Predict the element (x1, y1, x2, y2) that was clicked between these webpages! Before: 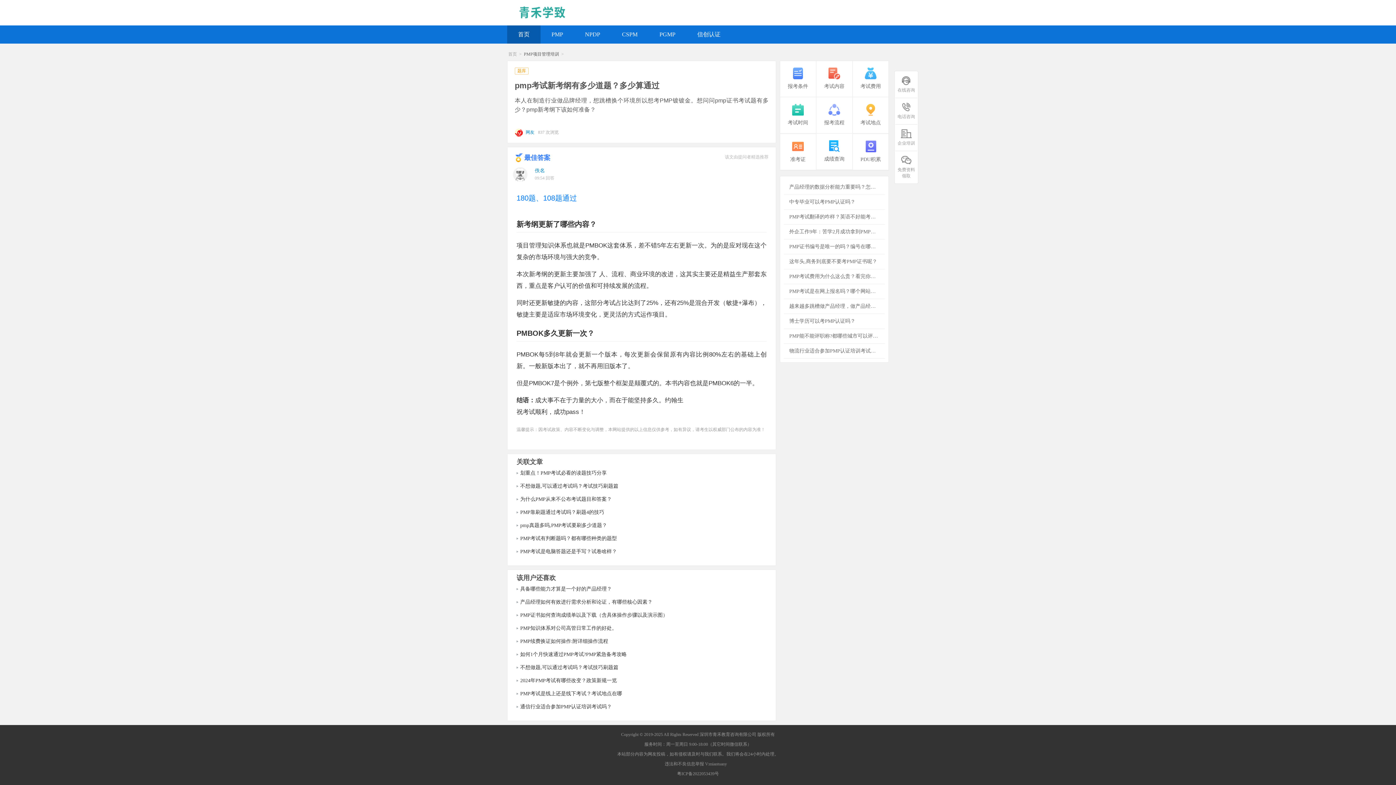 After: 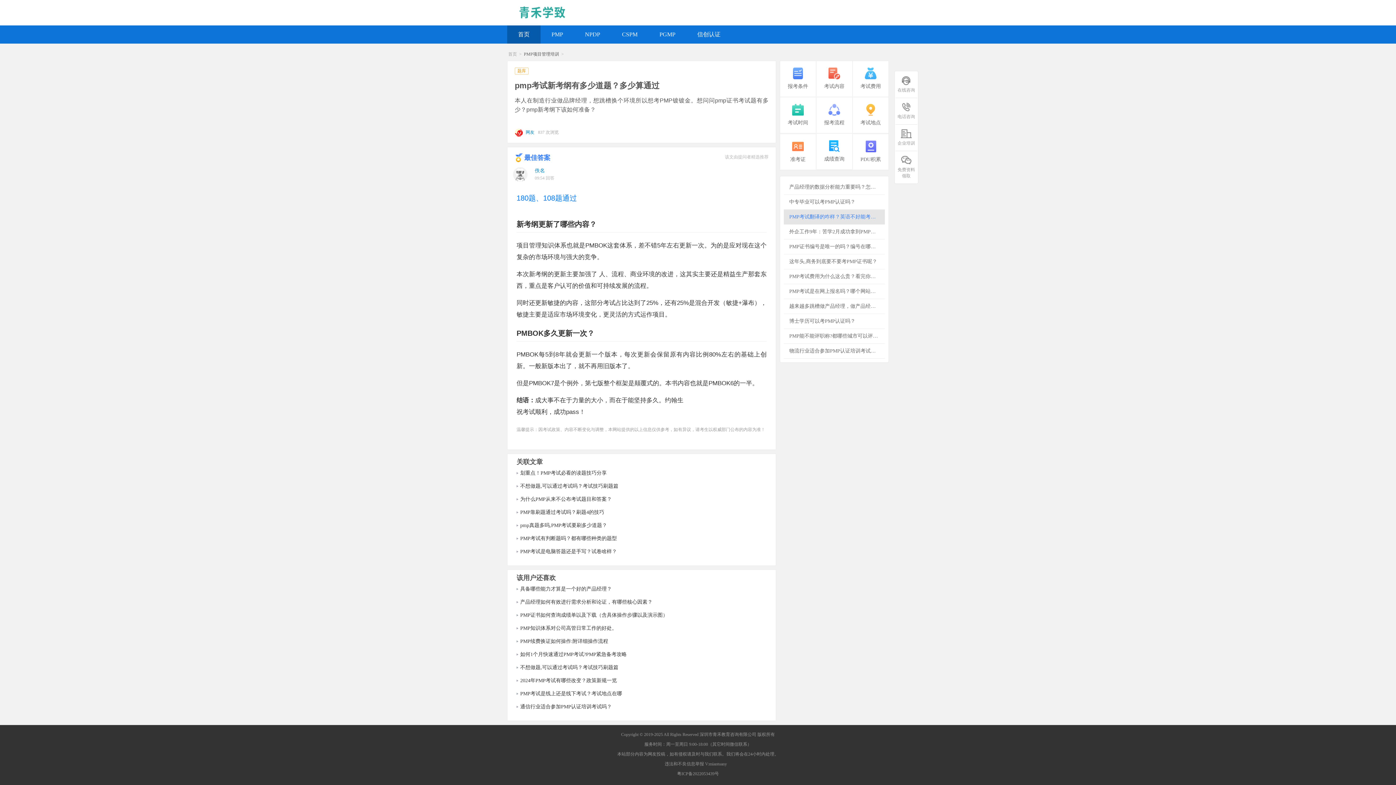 Action: label: PMP考试翻译的咋样？英语不好能考吗？ bbox: (784, 209, 885, 224)